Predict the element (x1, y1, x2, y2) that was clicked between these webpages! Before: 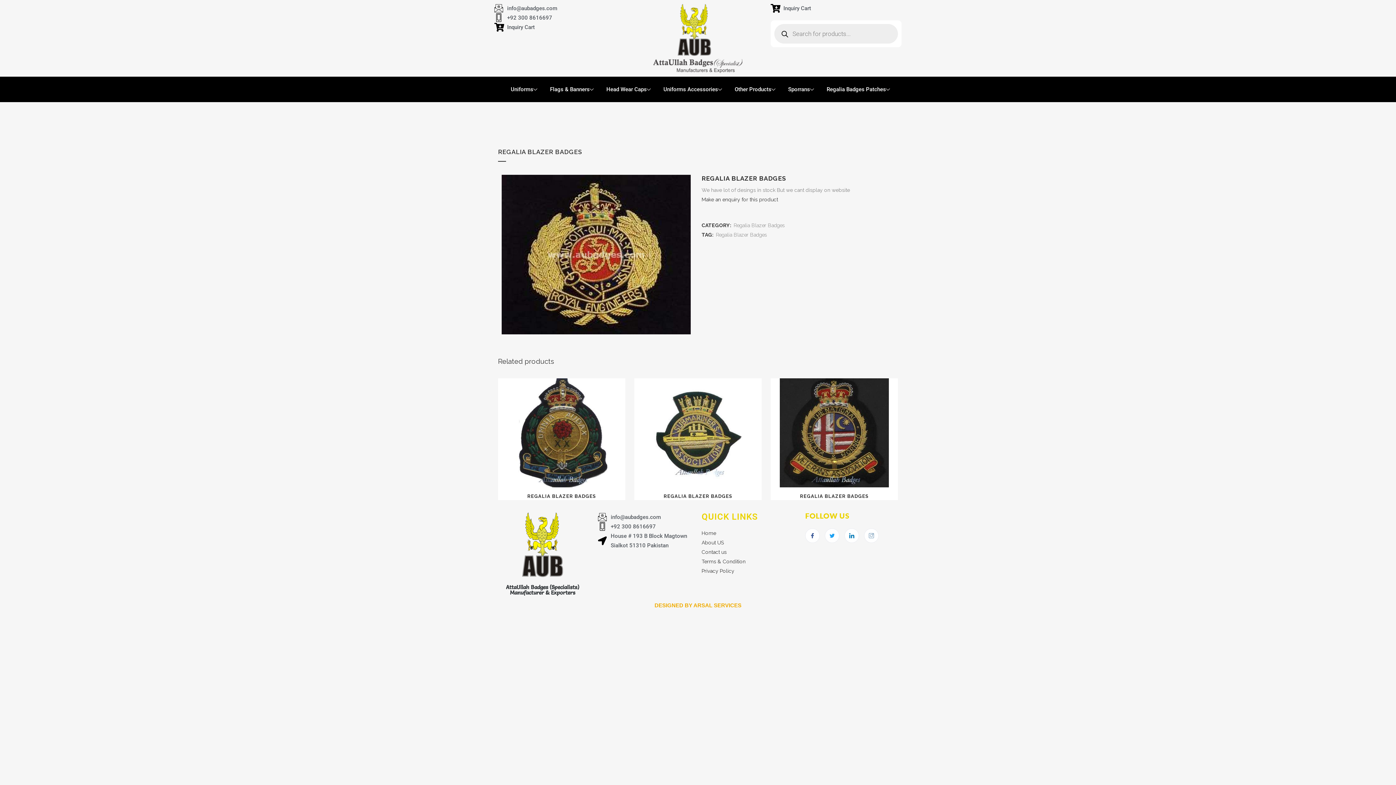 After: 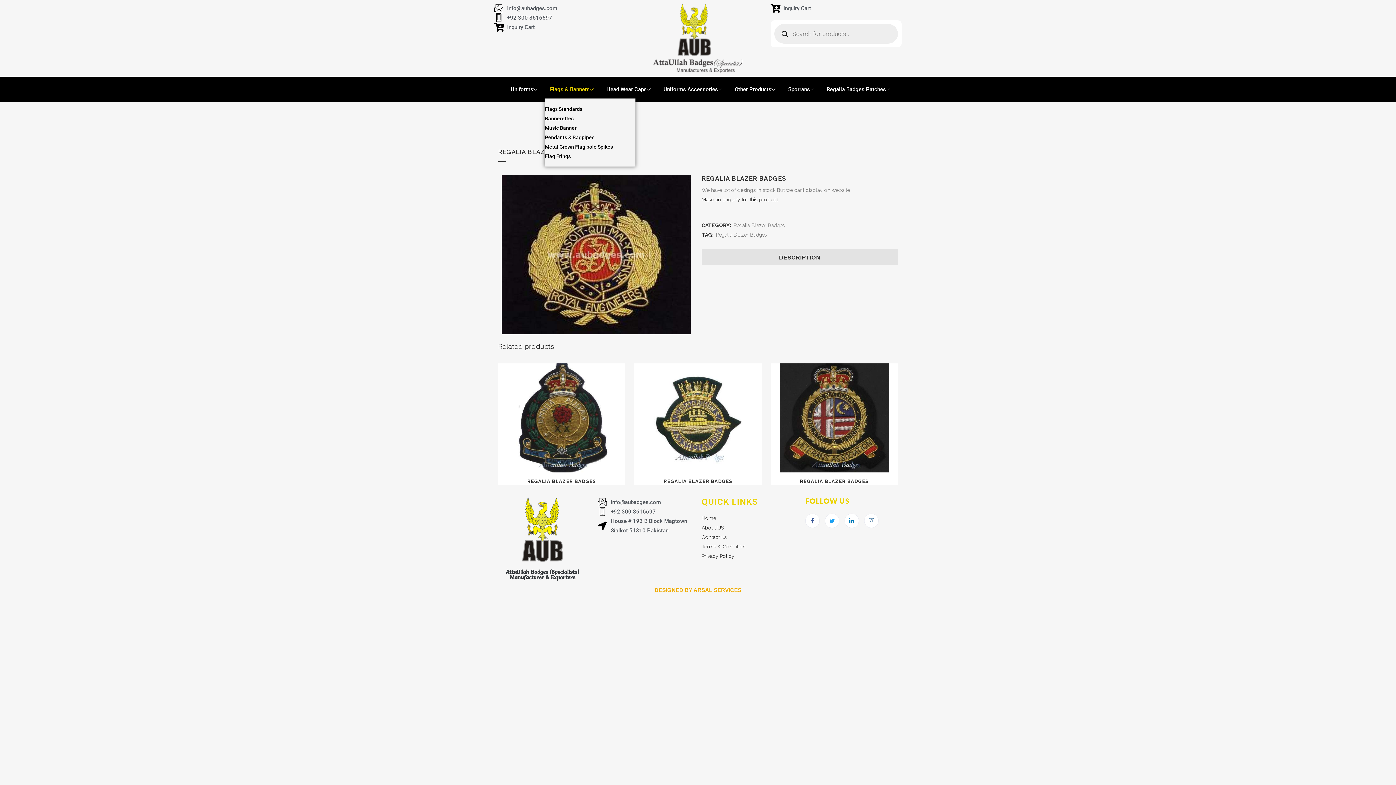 Action: label: Flags & Banners bbox: (544, 80, 601, 98)